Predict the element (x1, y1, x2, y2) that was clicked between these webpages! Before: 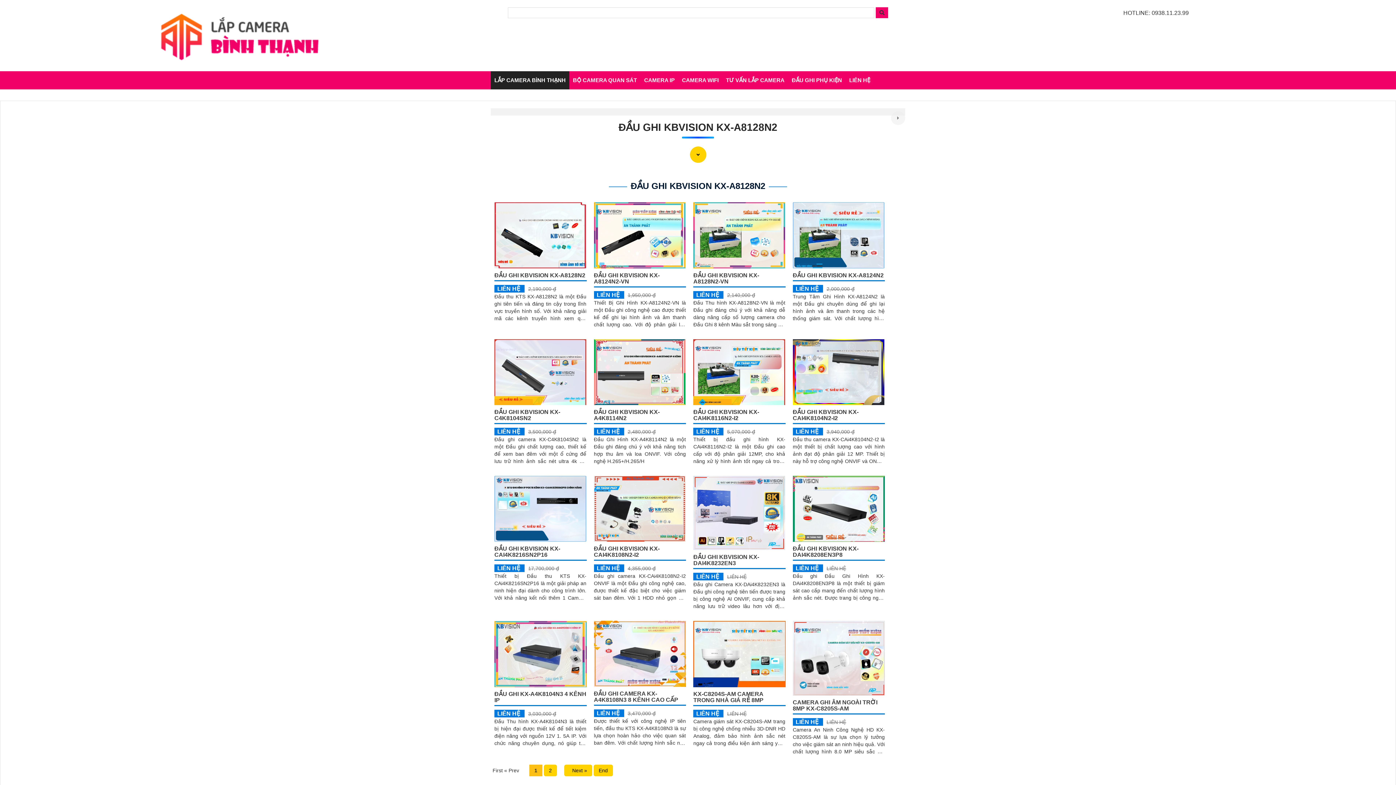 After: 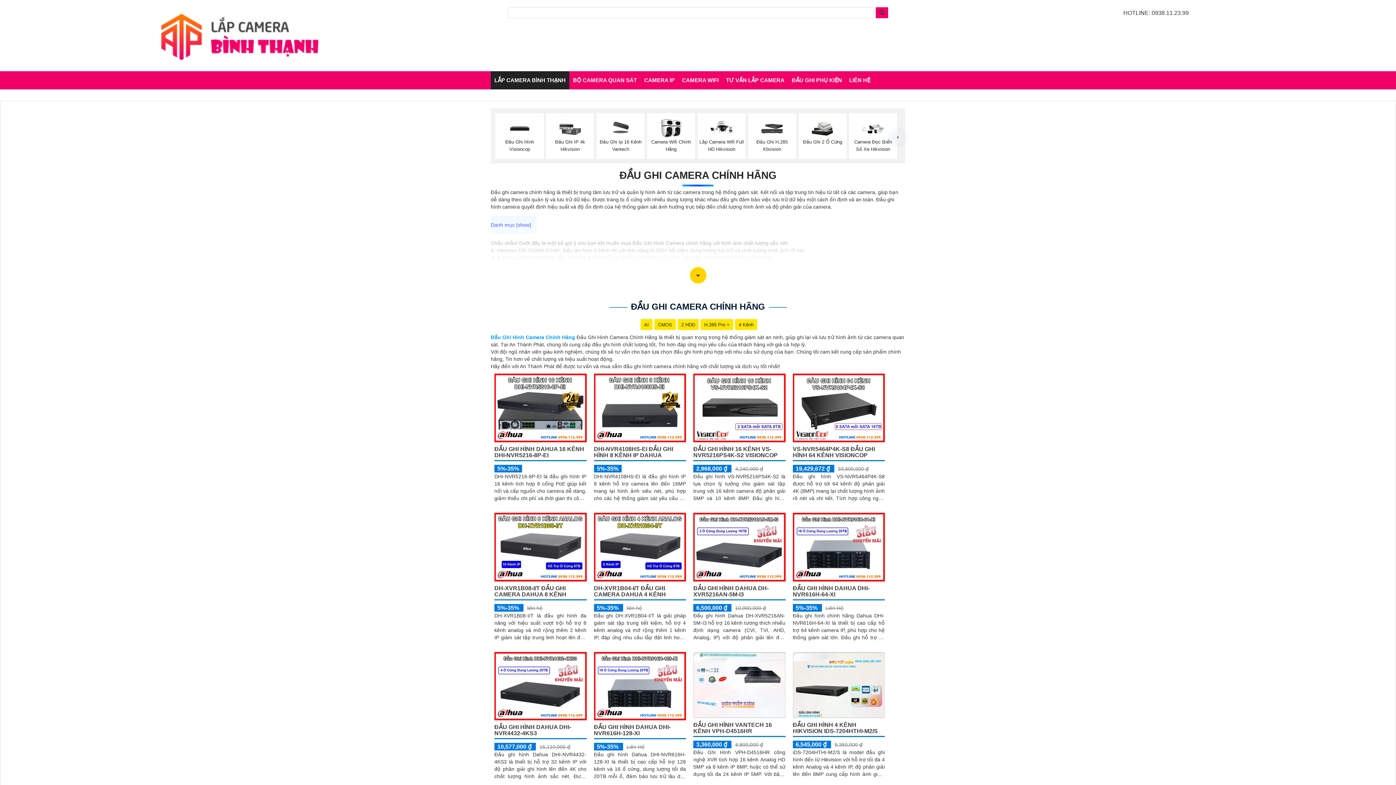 Action: bbox: (788, 71, 845, 89) label: ĐẦU GHI PHỤ KIỆN